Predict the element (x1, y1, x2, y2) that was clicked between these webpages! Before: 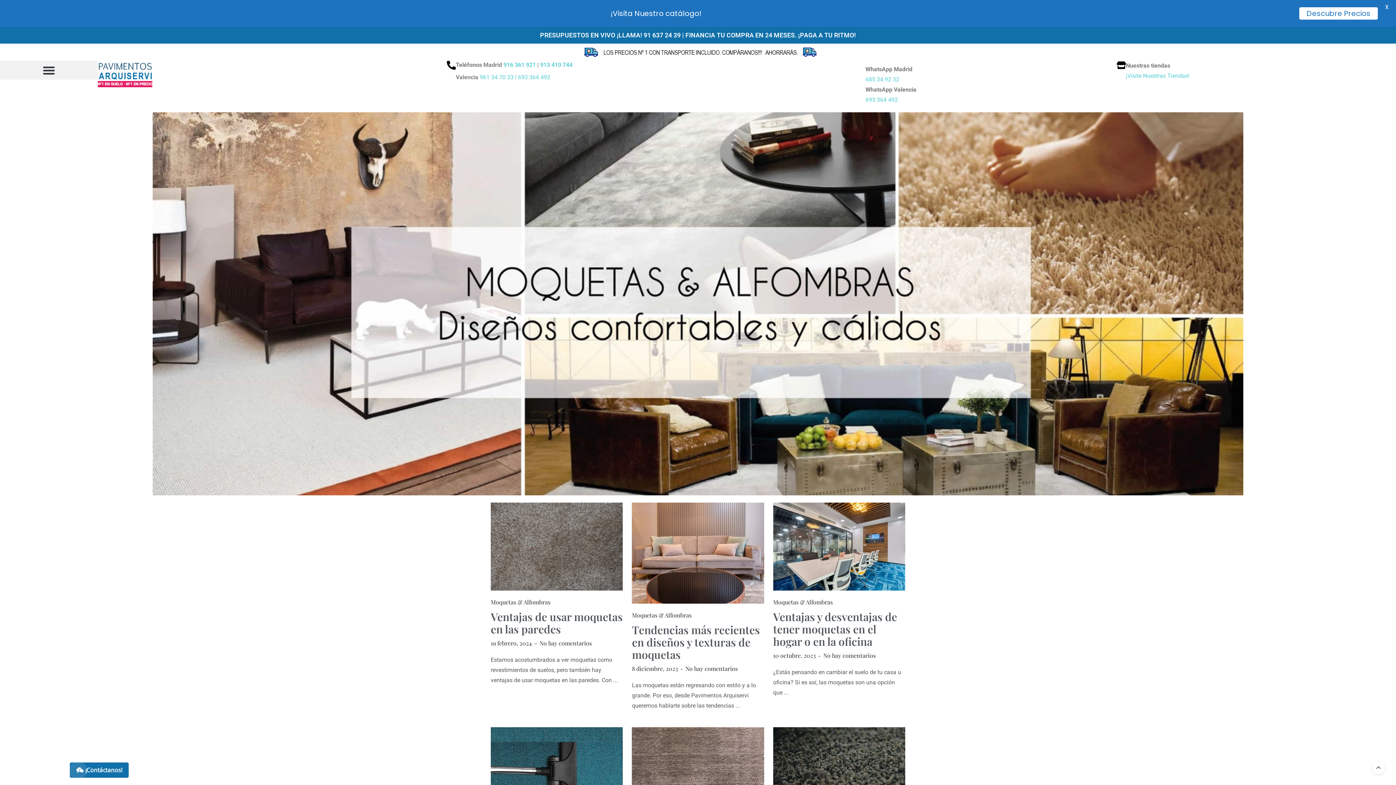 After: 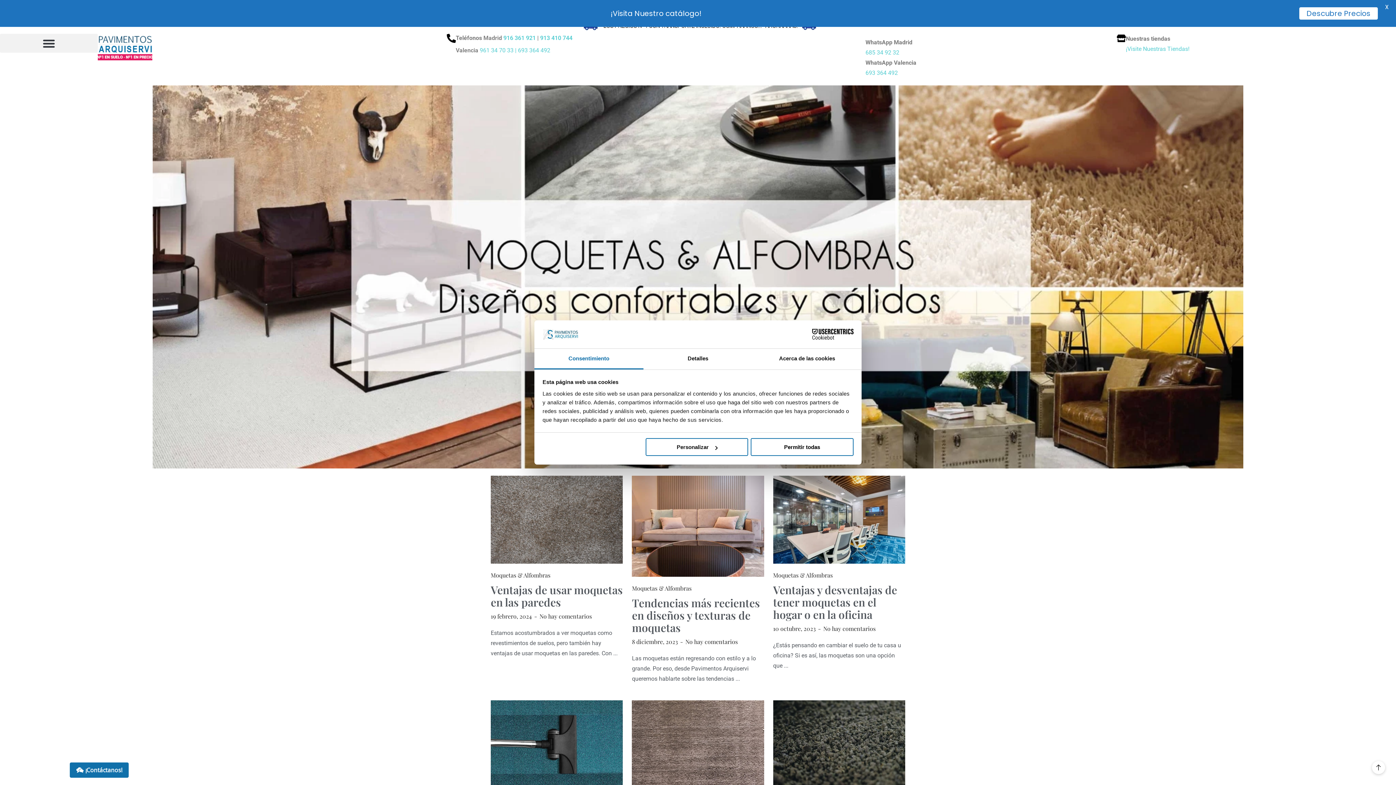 Action: bbox: (1372, 761, 1385, 774)